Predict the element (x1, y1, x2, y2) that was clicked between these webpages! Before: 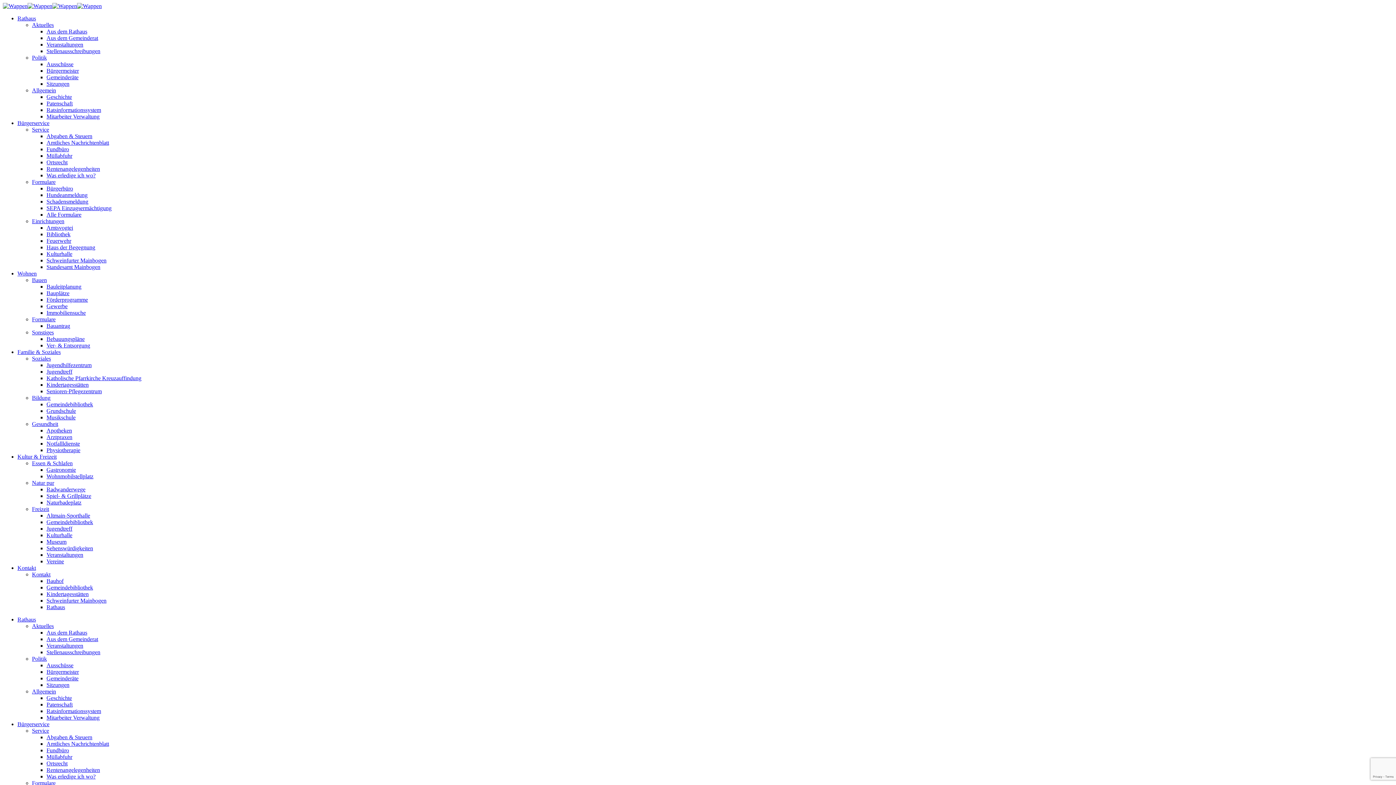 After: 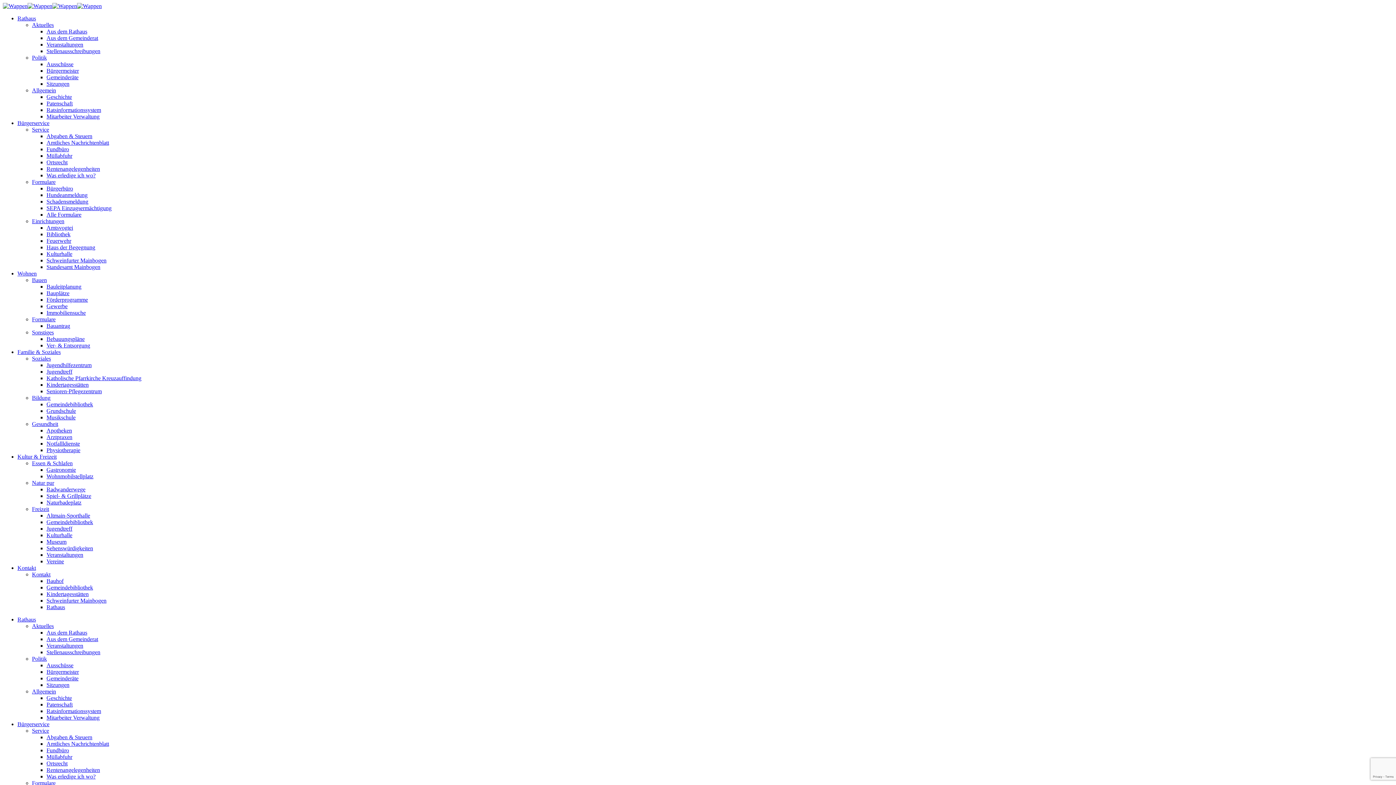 Action: bbox: (46, 734, 92, 740) label: Abgaben & Steuern